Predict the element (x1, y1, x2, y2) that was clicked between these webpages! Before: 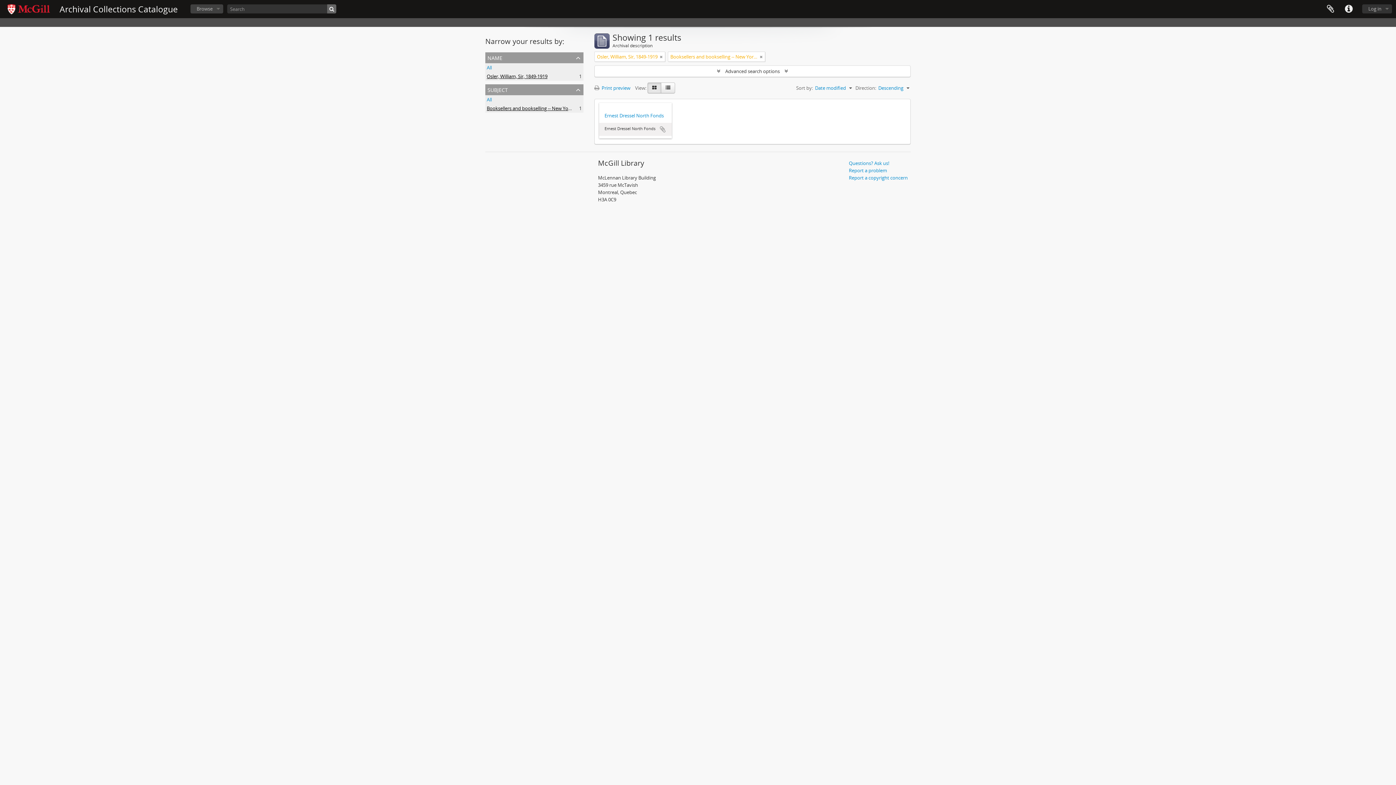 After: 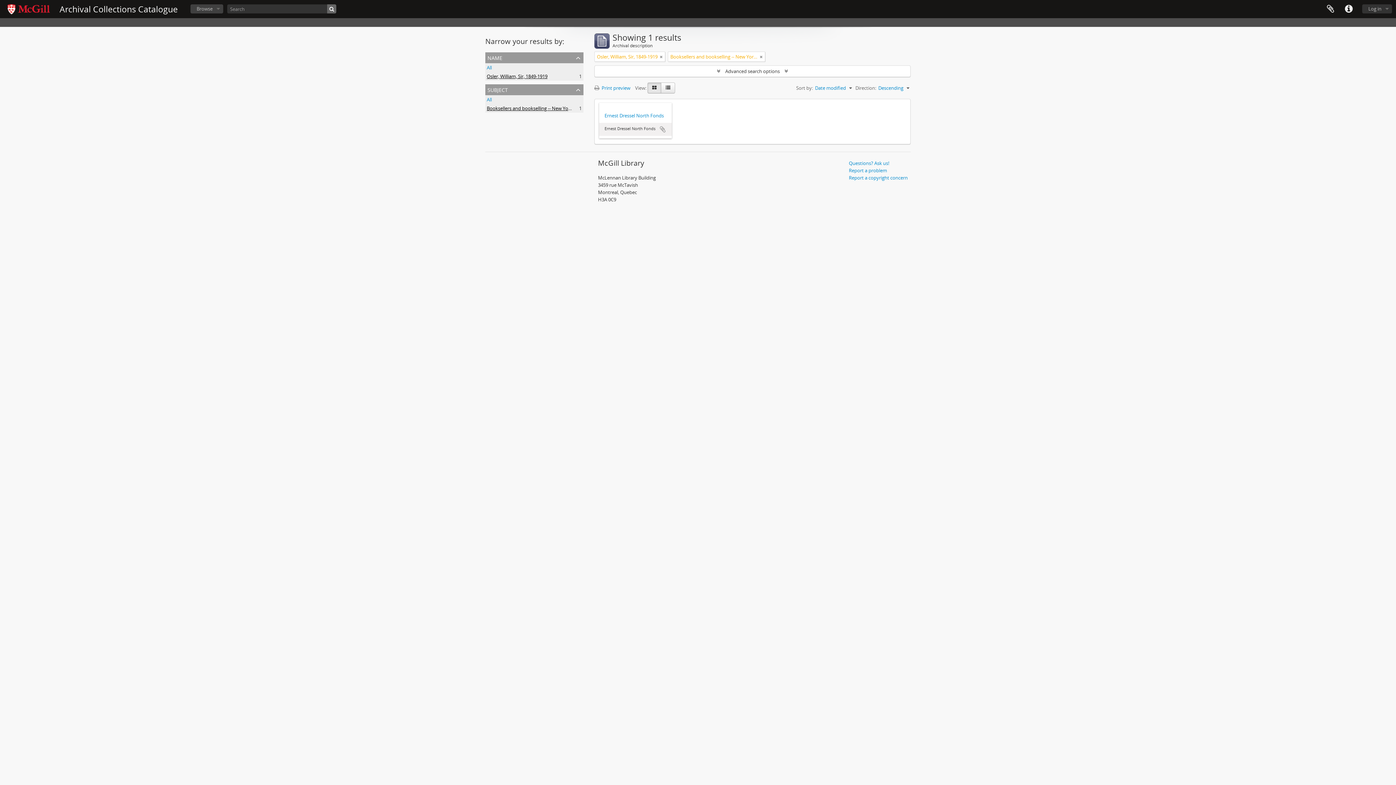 Action: bbox: (647, 82, 661, 93) label: Card view